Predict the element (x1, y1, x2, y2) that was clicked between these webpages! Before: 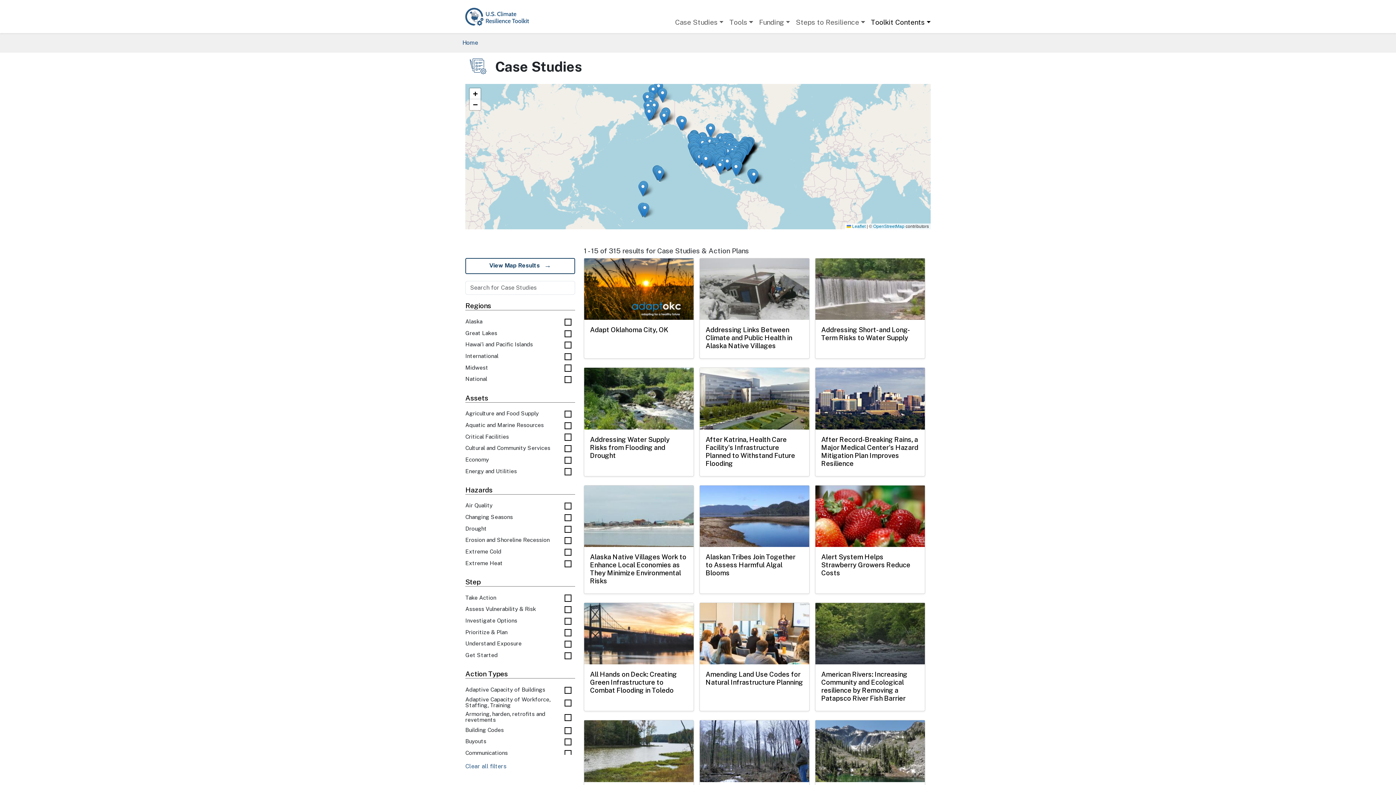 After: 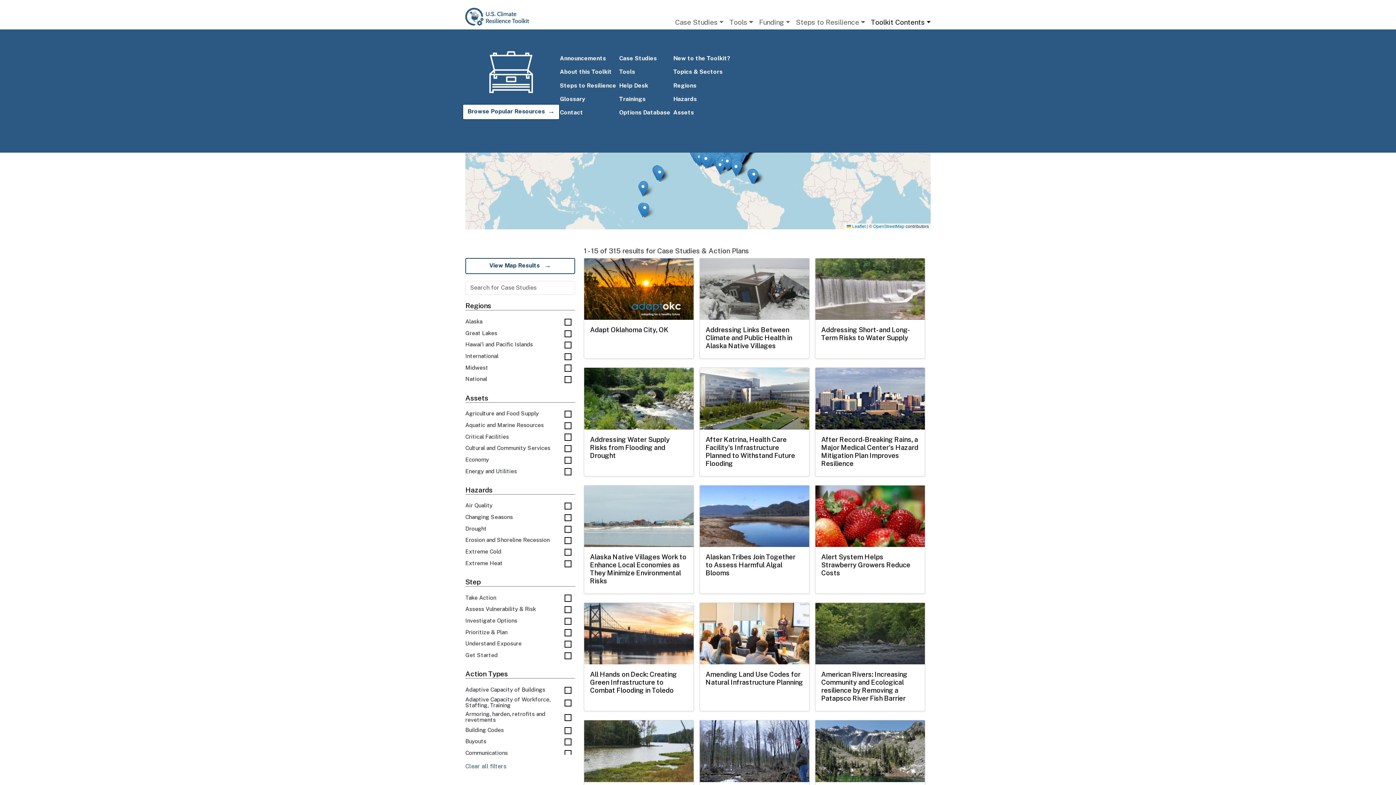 Action: bbox: (868, 14, 933, 30) label: Toolkit Contents